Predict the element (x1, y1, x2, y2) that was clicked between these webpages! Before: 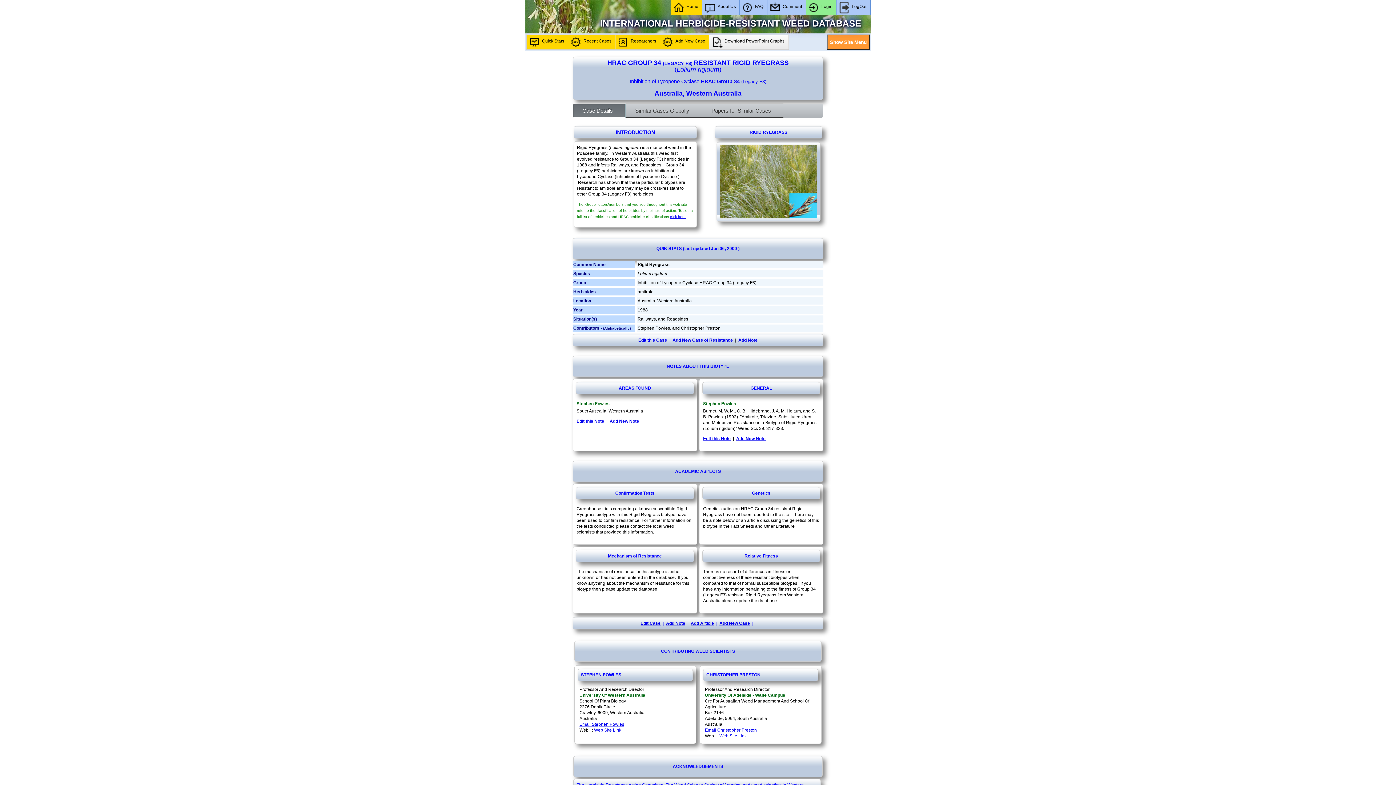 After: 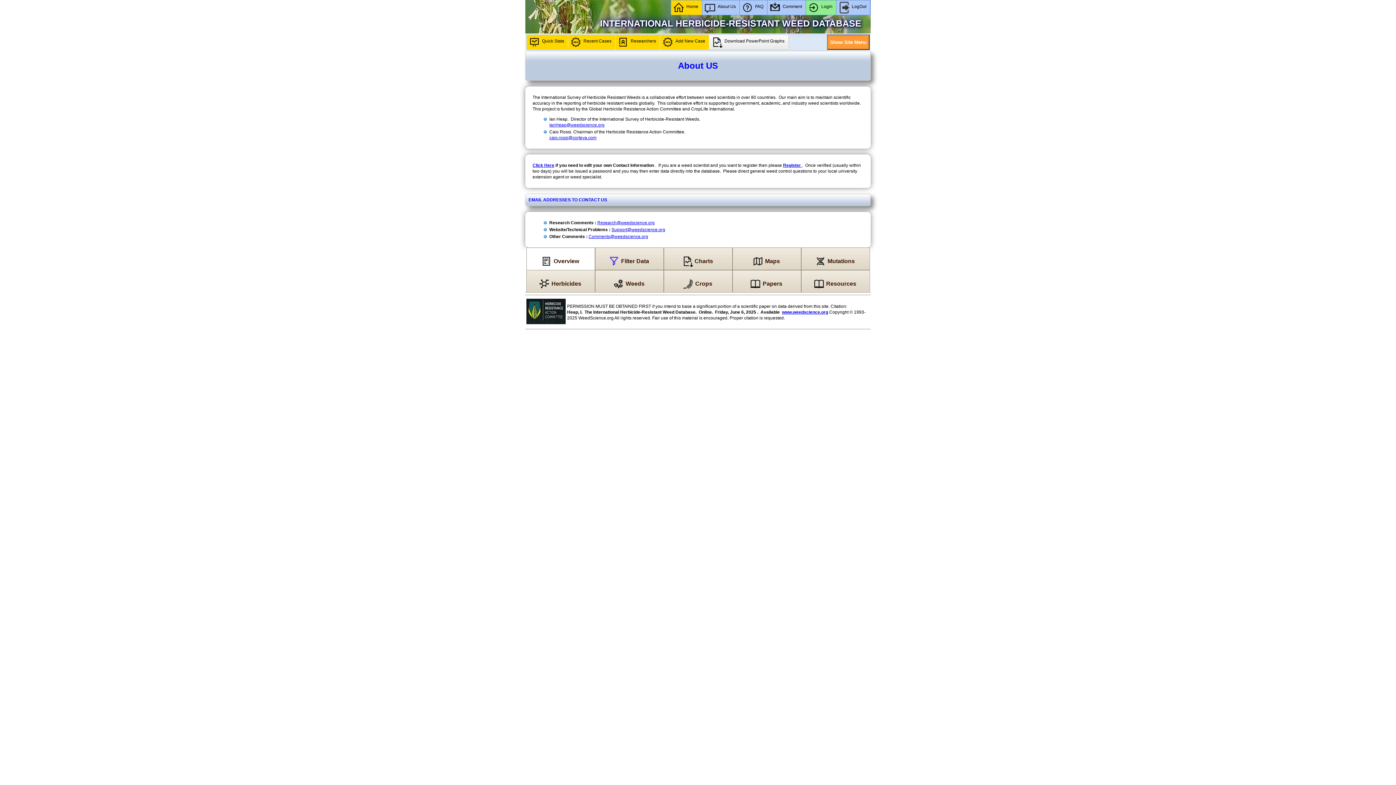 Action: bbox: (702, 0, 739, 14) label: About Us